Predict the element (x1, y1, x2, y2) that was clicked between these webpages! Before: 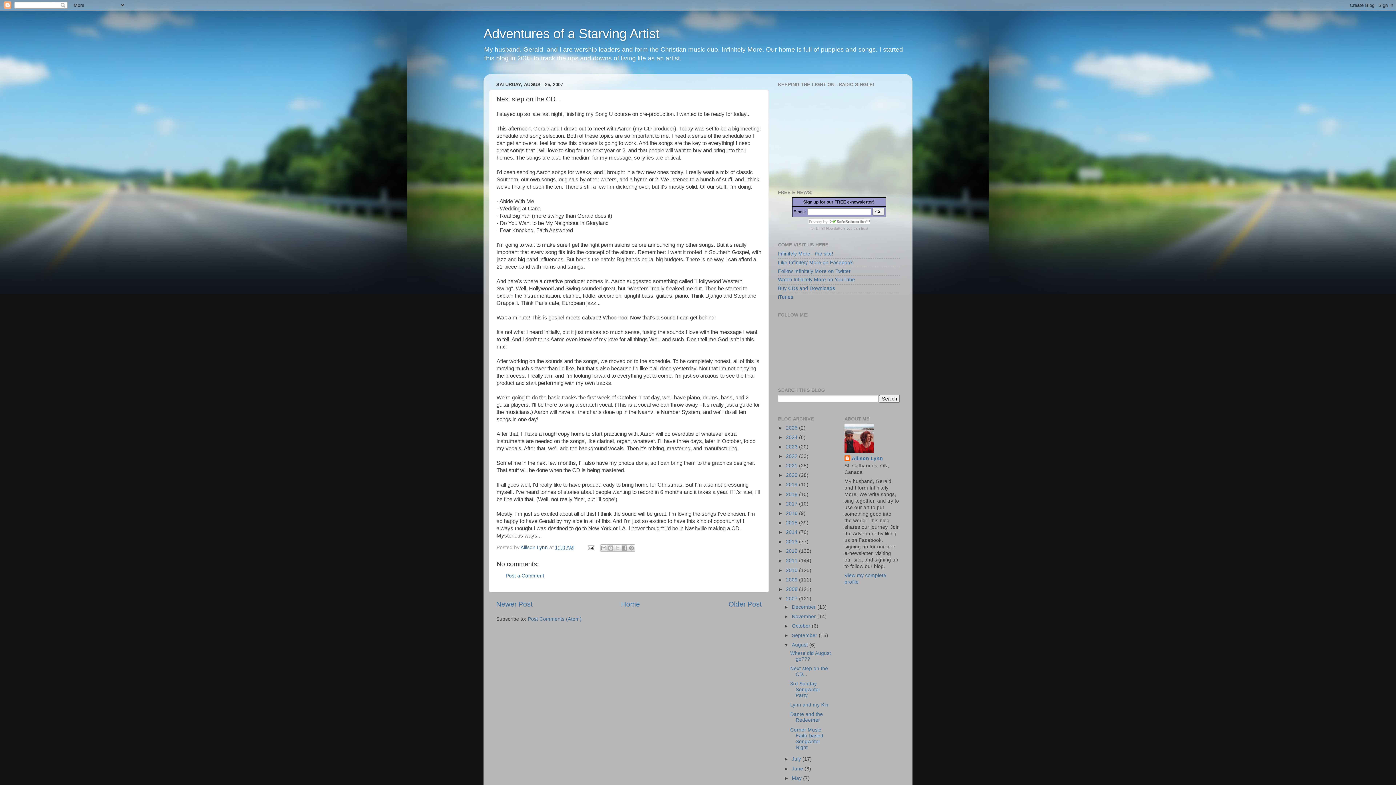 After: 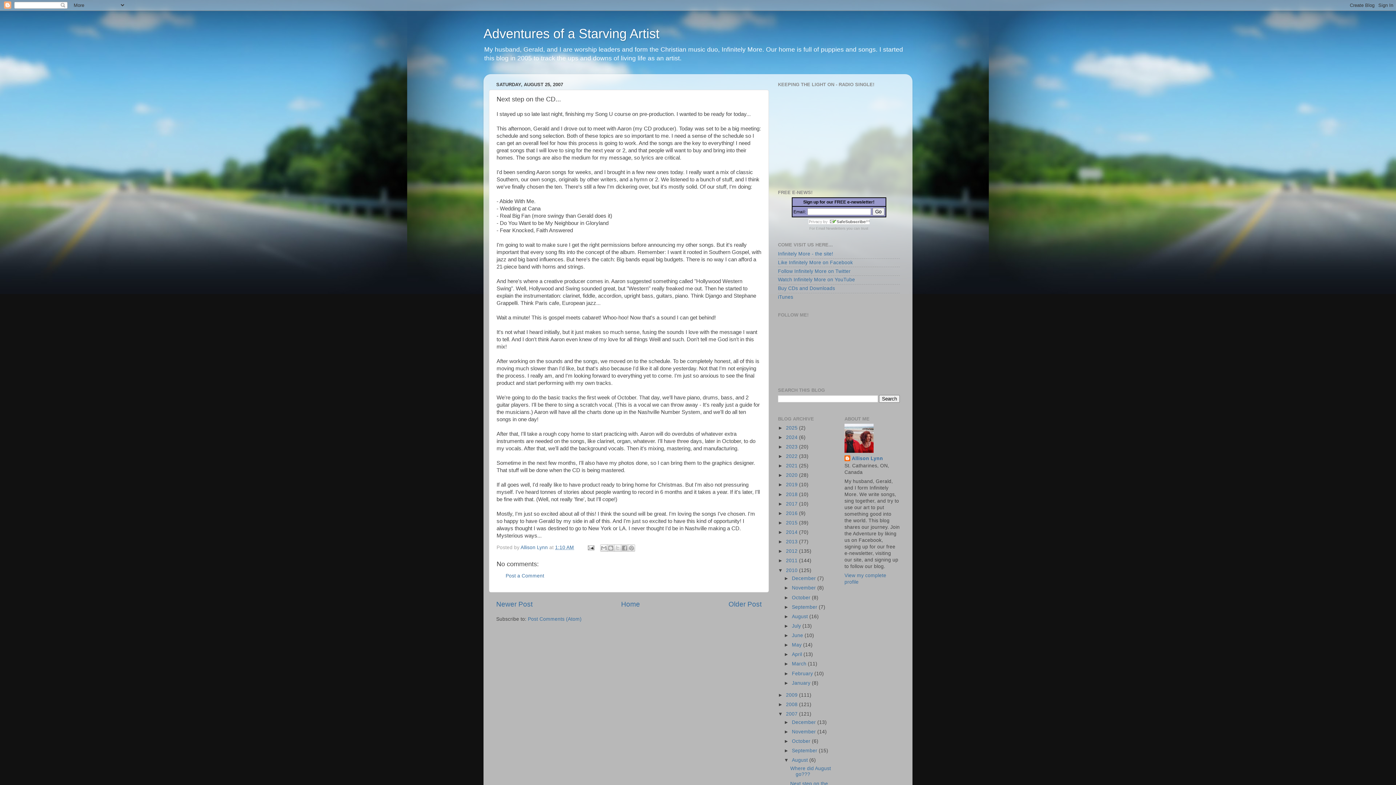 Action: bbox: (778, 567, 786, 573) label: ►  